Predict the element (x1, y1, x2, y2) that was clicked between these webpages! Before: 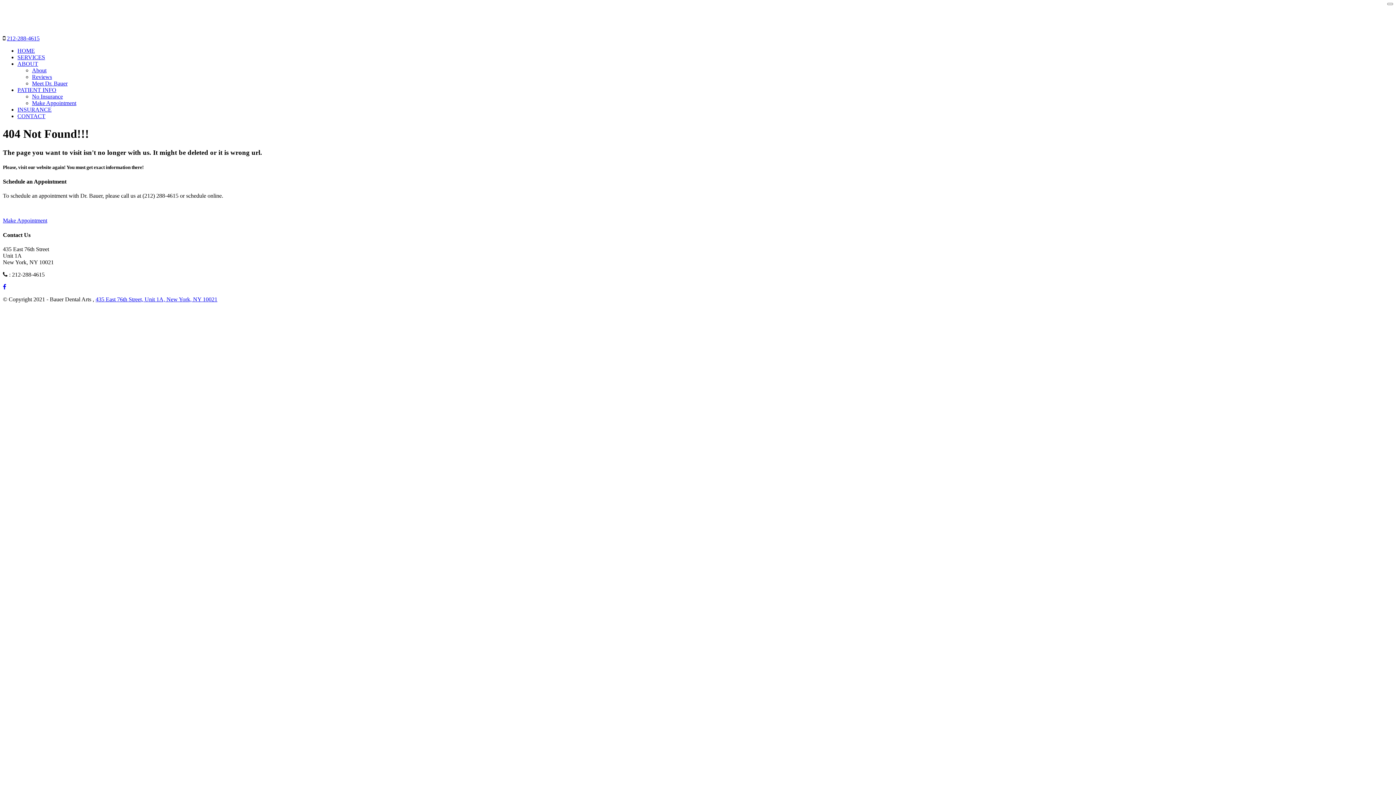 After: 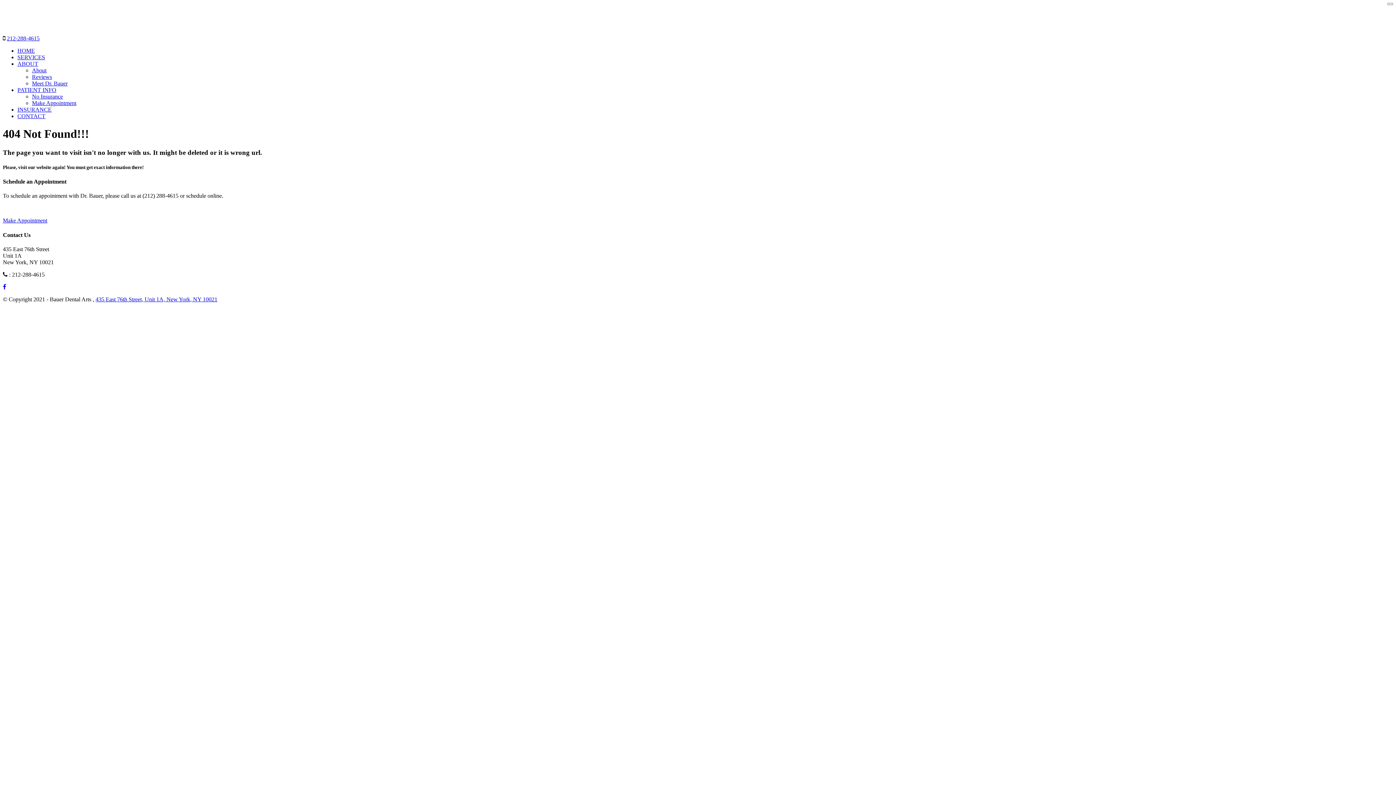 Action: bbox: (17, 60, 38, 66) label: ABOUT